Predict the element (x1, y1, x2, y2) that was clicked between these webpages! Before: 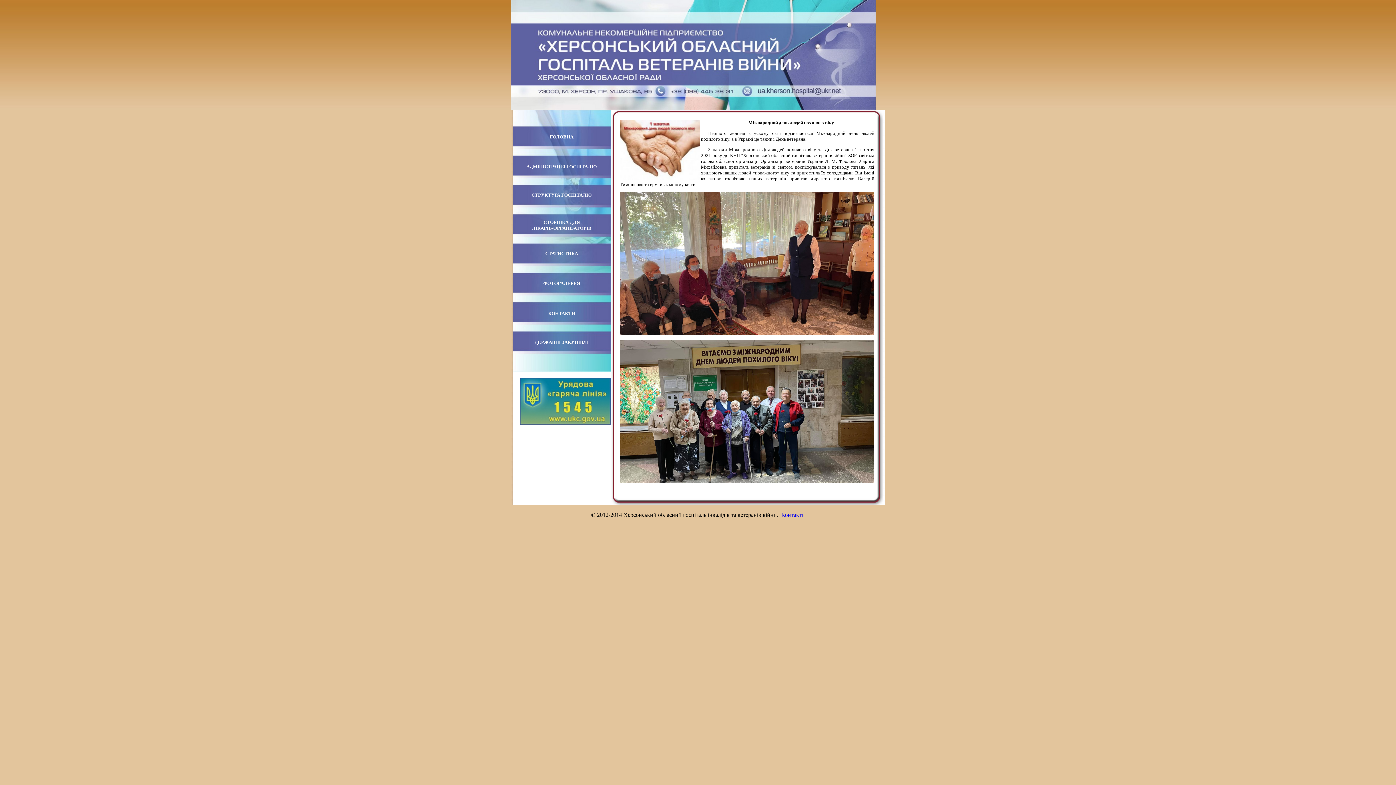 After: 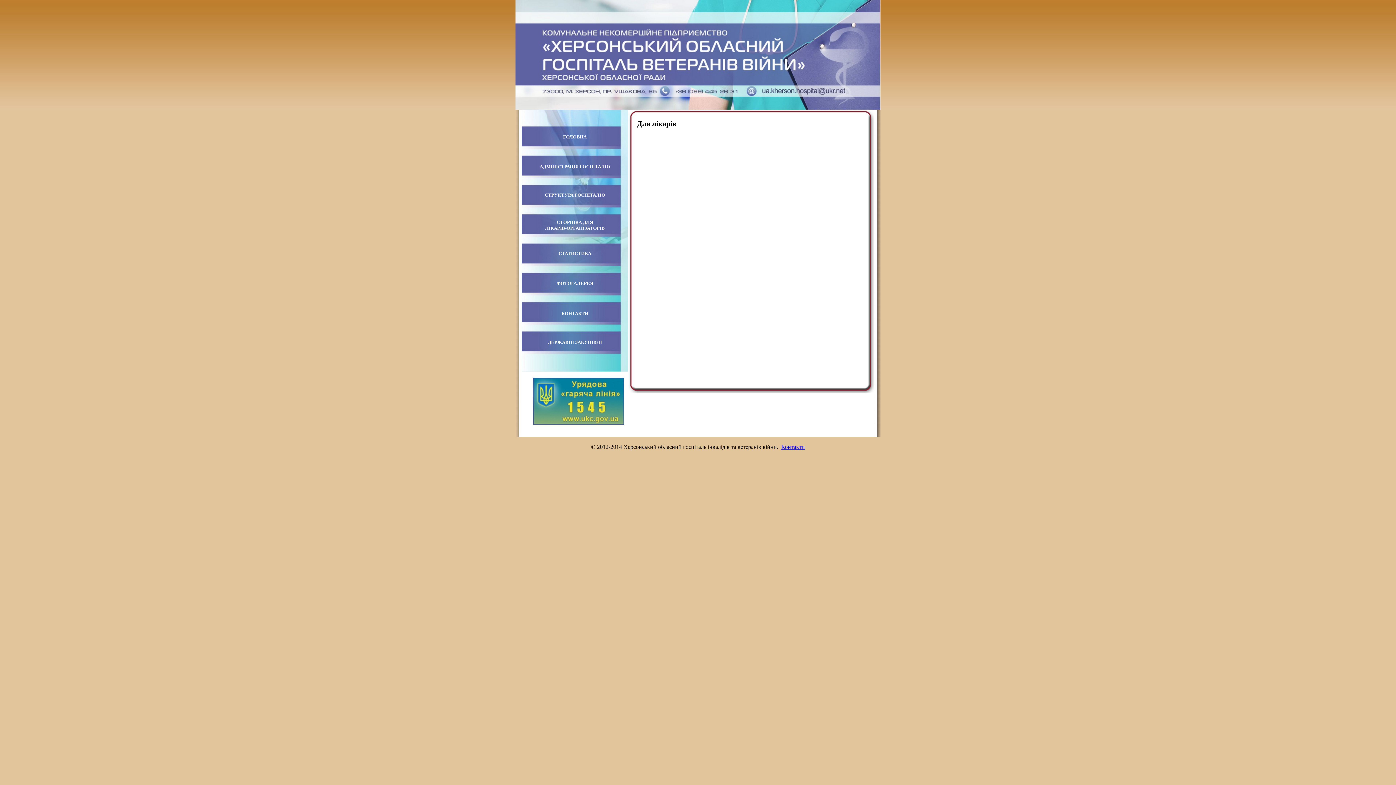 Action: bbox: (532, 219, 591, 230) label: СТОРІНКА ДЛЯ
ЛІКАРІВ-ОРГАНІЗАТОРІВ